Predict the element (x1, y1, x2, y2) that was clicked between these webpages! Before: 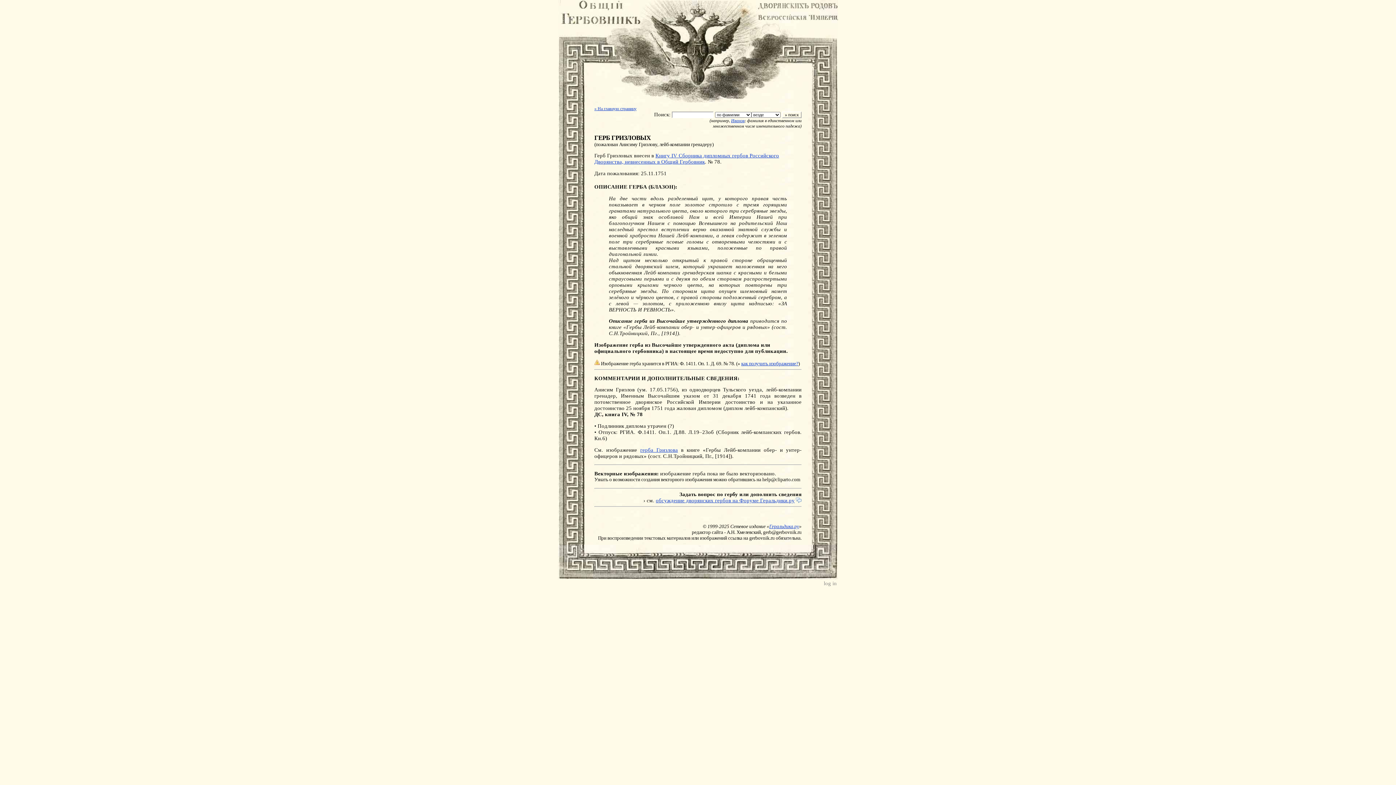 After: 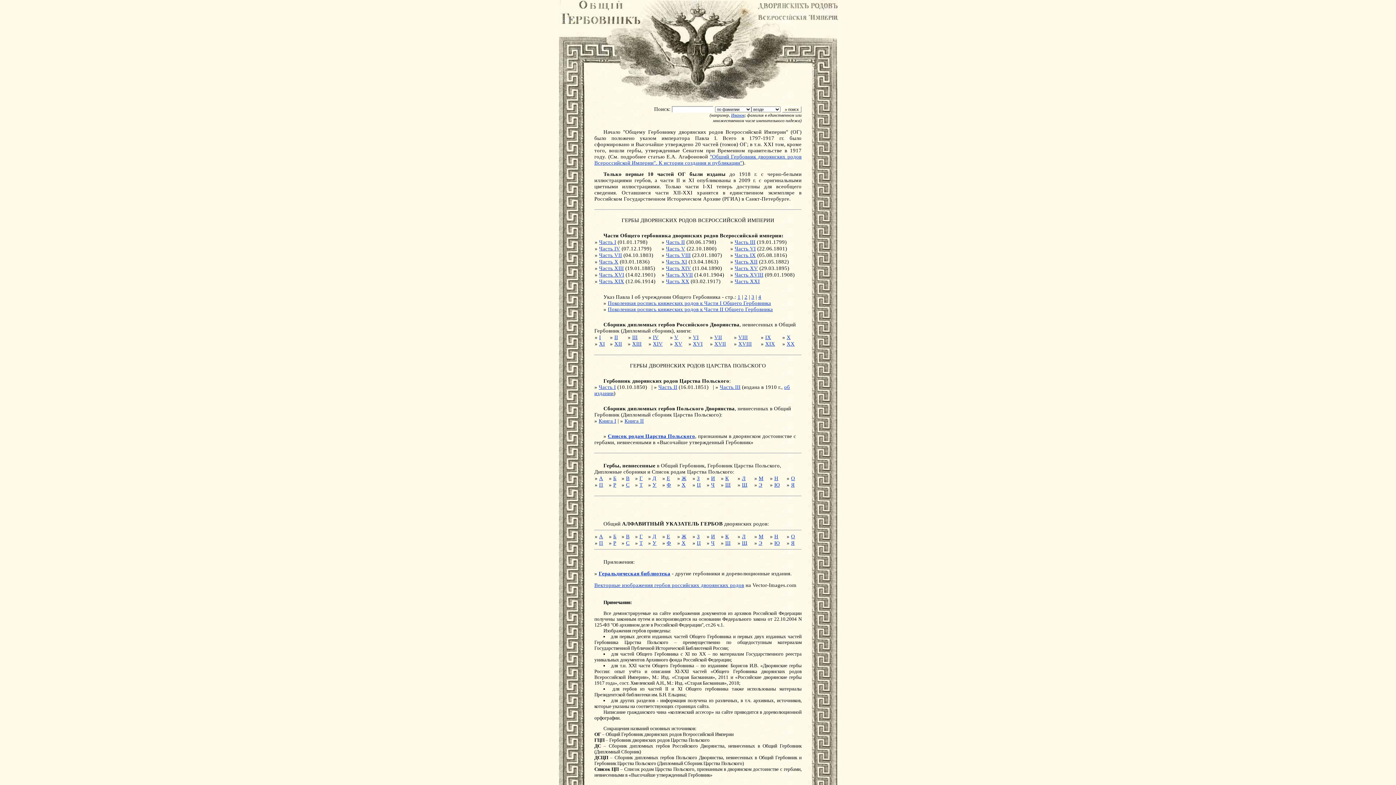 Action: bbox: (594, 106, 636, 111) label: » На главную страницу